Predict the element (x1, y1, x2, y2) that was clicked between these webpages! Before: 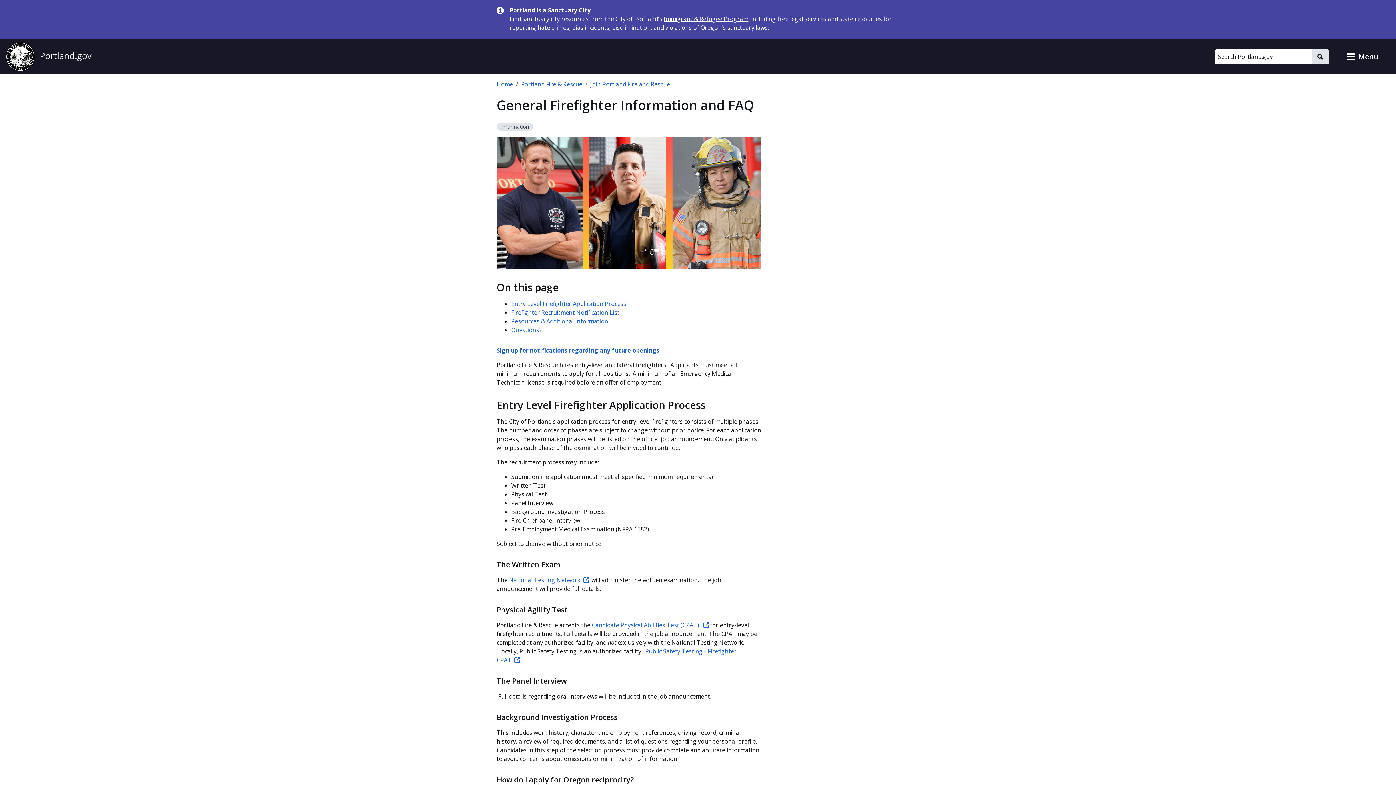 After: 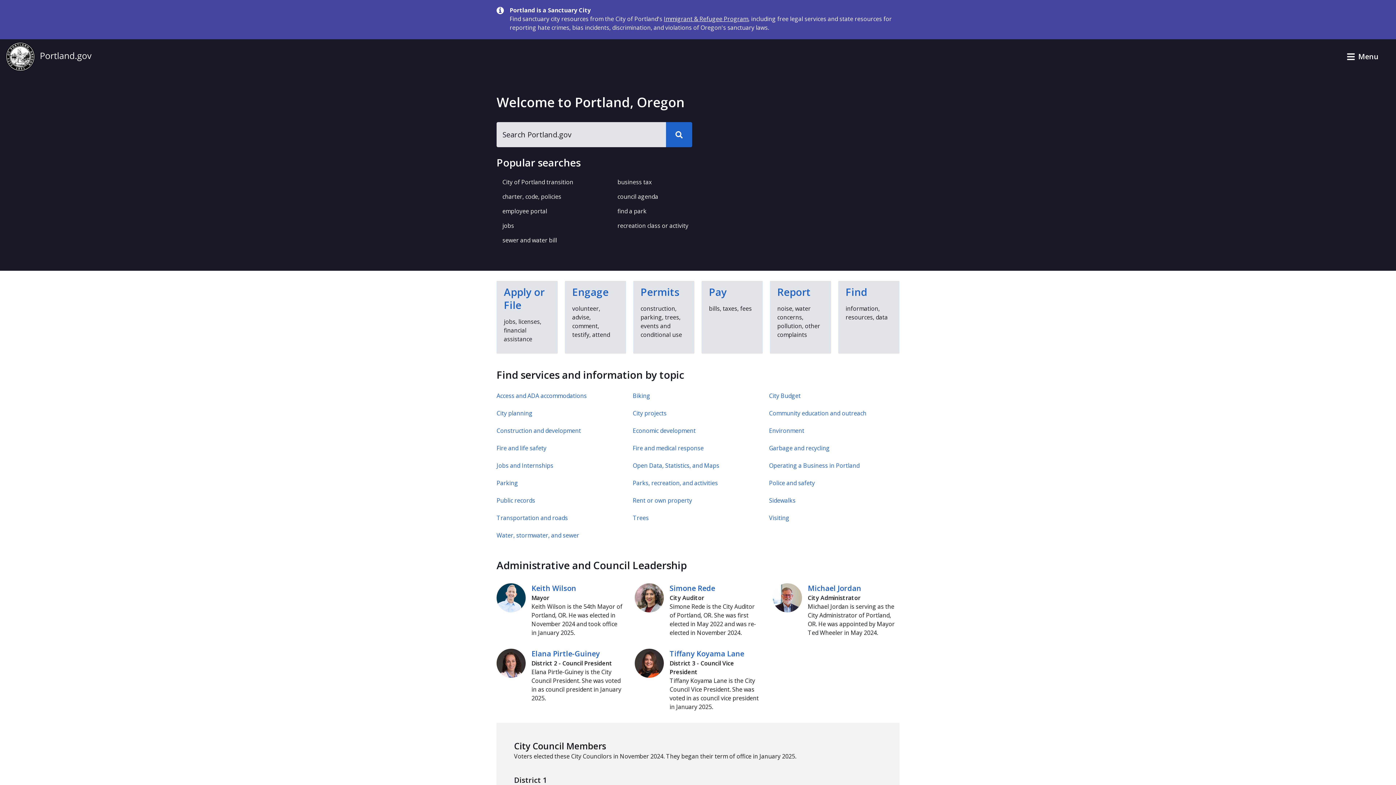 Action: label: Go to the official City of Portland, Oregon website homepage. bbox: (5, 42, 91, 71)